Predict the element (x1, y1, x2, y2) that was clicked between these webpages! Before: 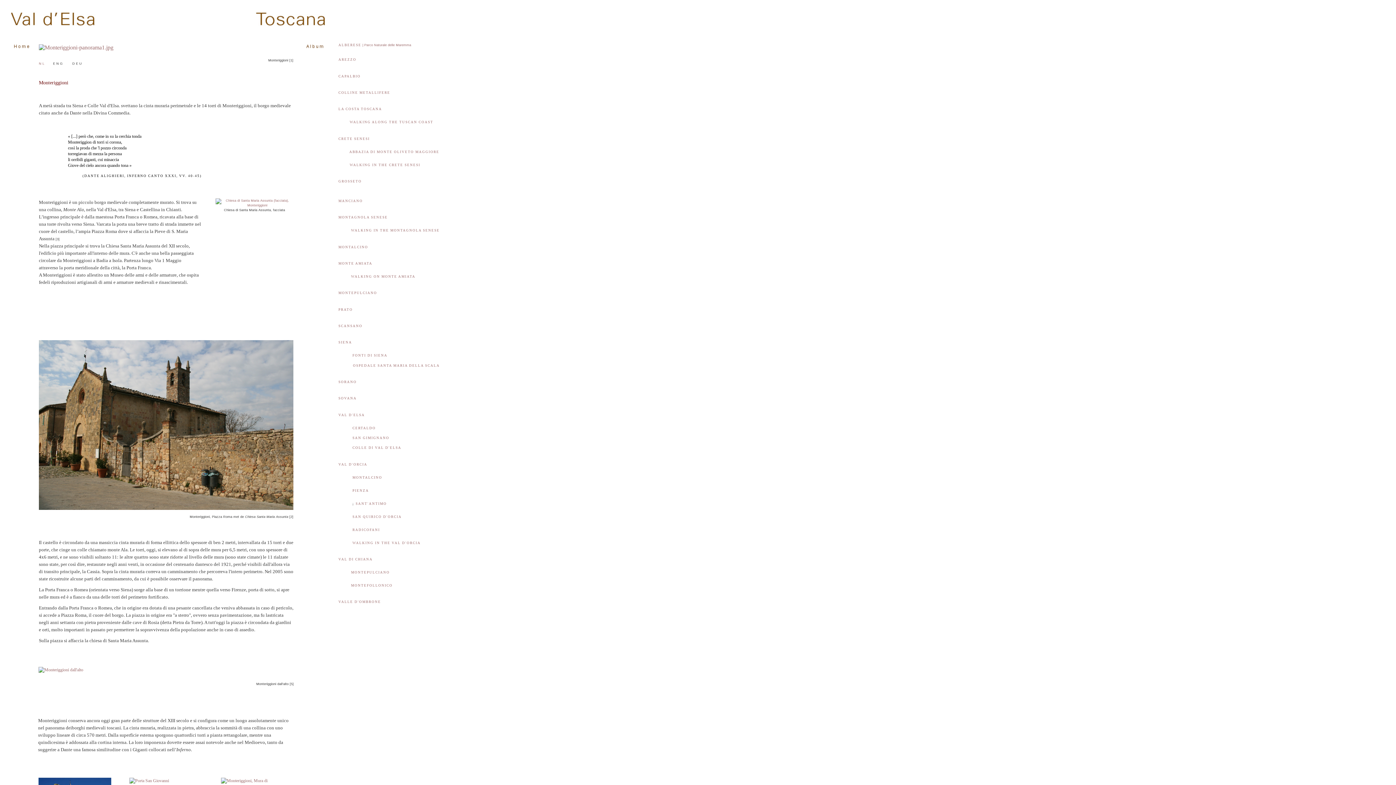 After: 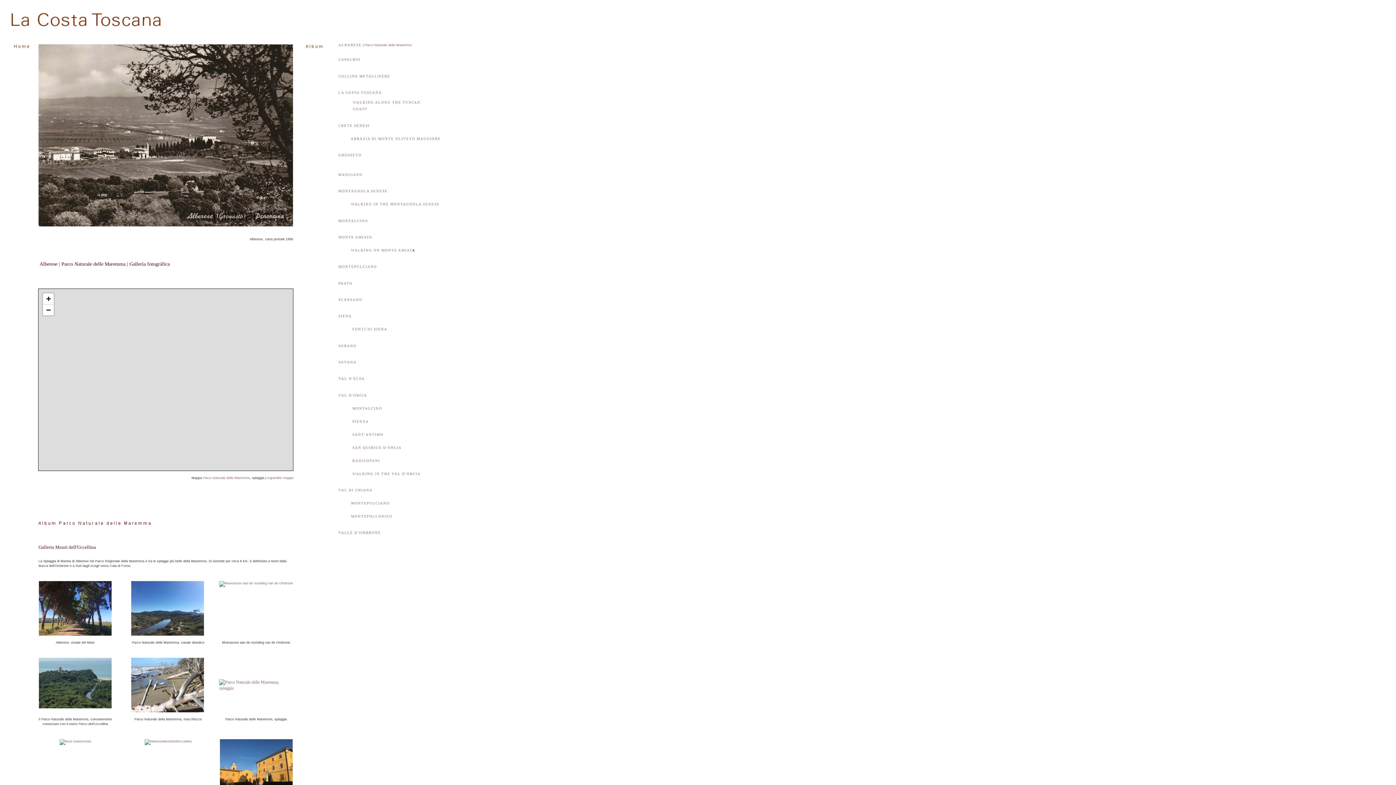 Action: bbox: (361, 43, 411, 46) label:  | Parco Naturale delle Maremma